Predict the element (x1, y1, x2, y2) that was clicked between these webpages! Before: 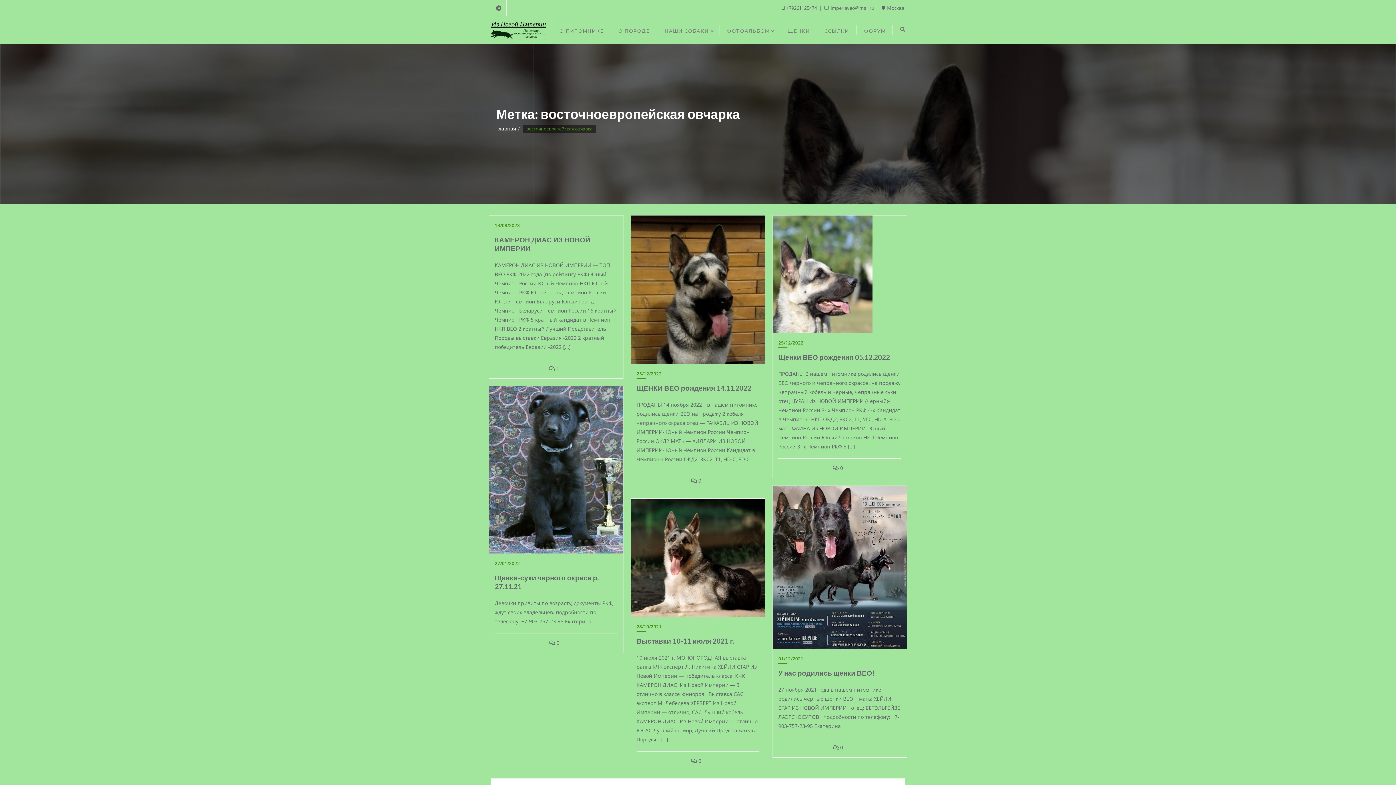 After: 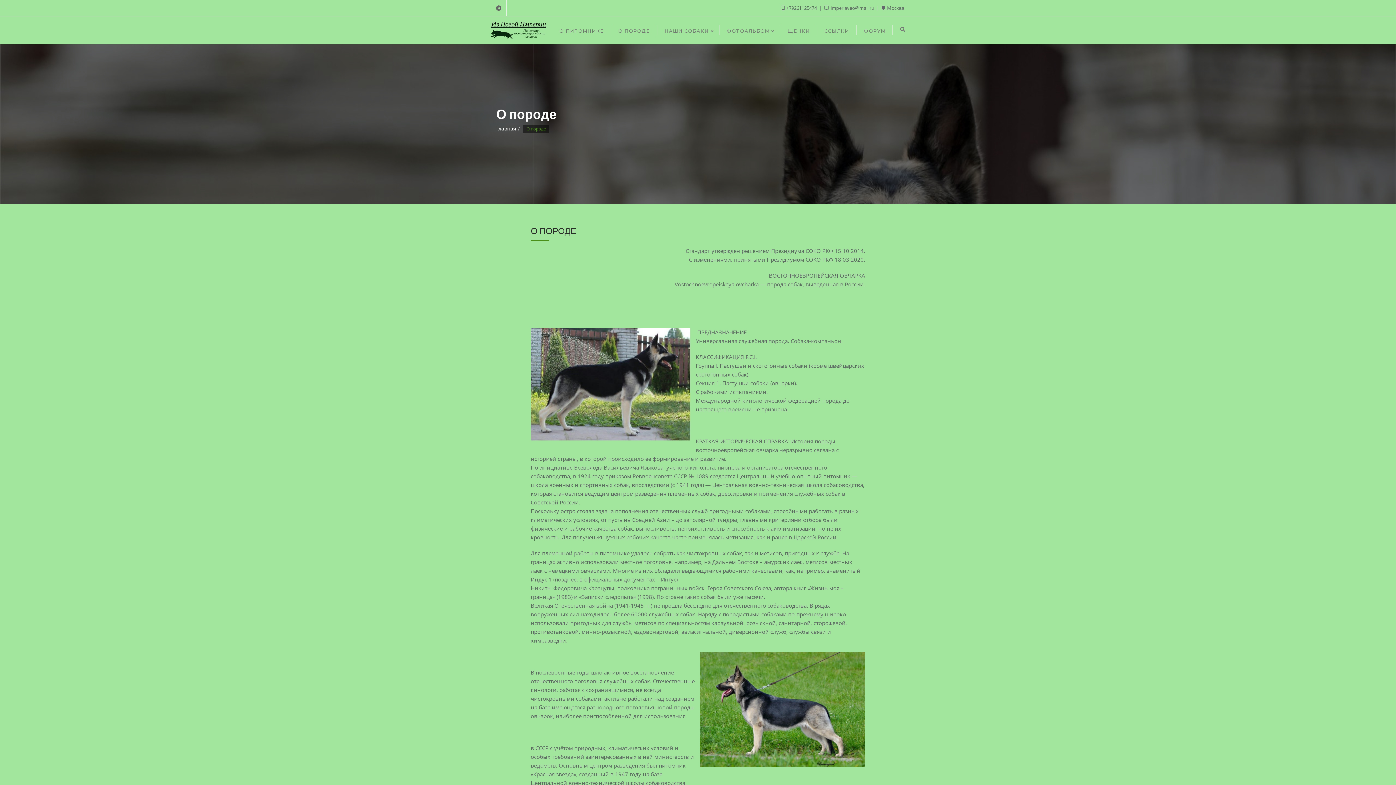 Action: bbox: (611, 16, 657, 44) label: О ПОРОДЕ